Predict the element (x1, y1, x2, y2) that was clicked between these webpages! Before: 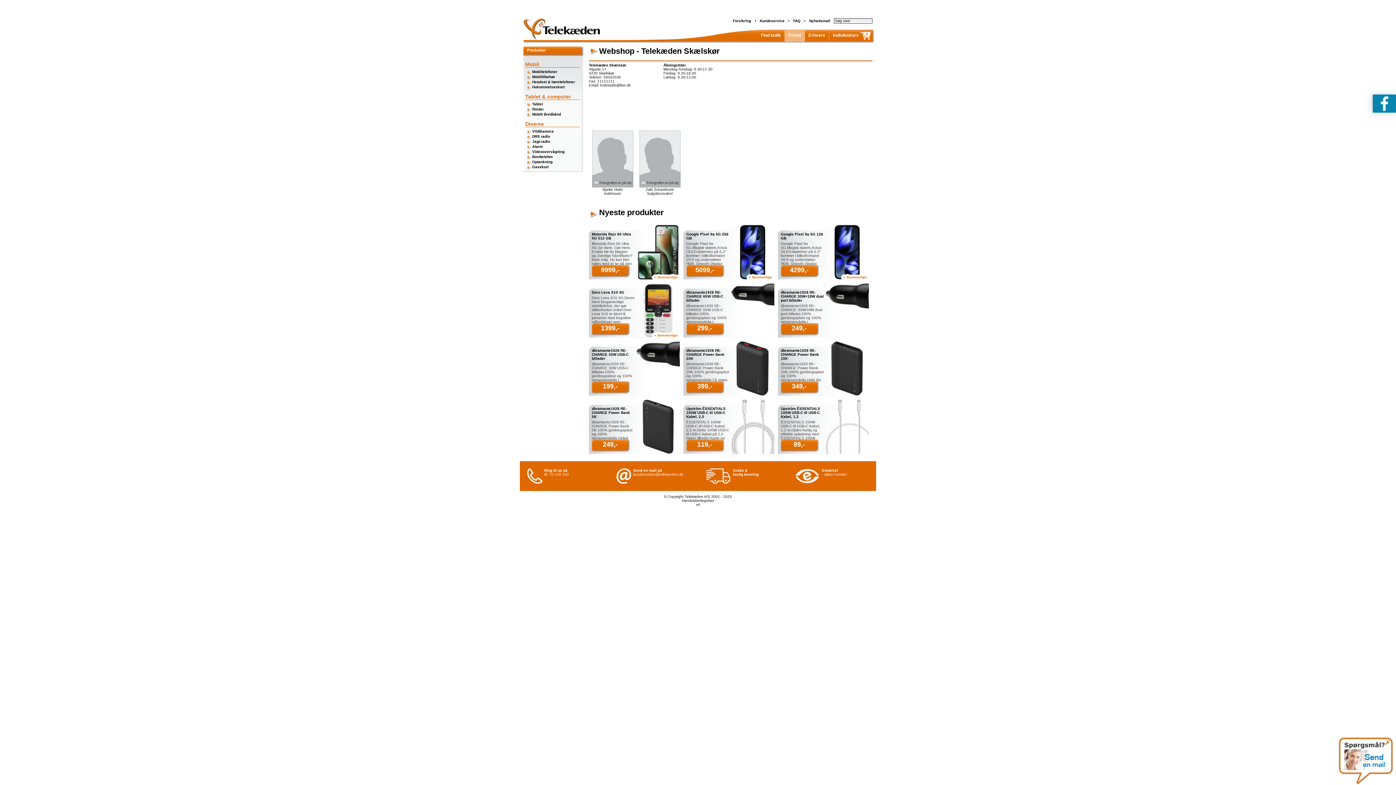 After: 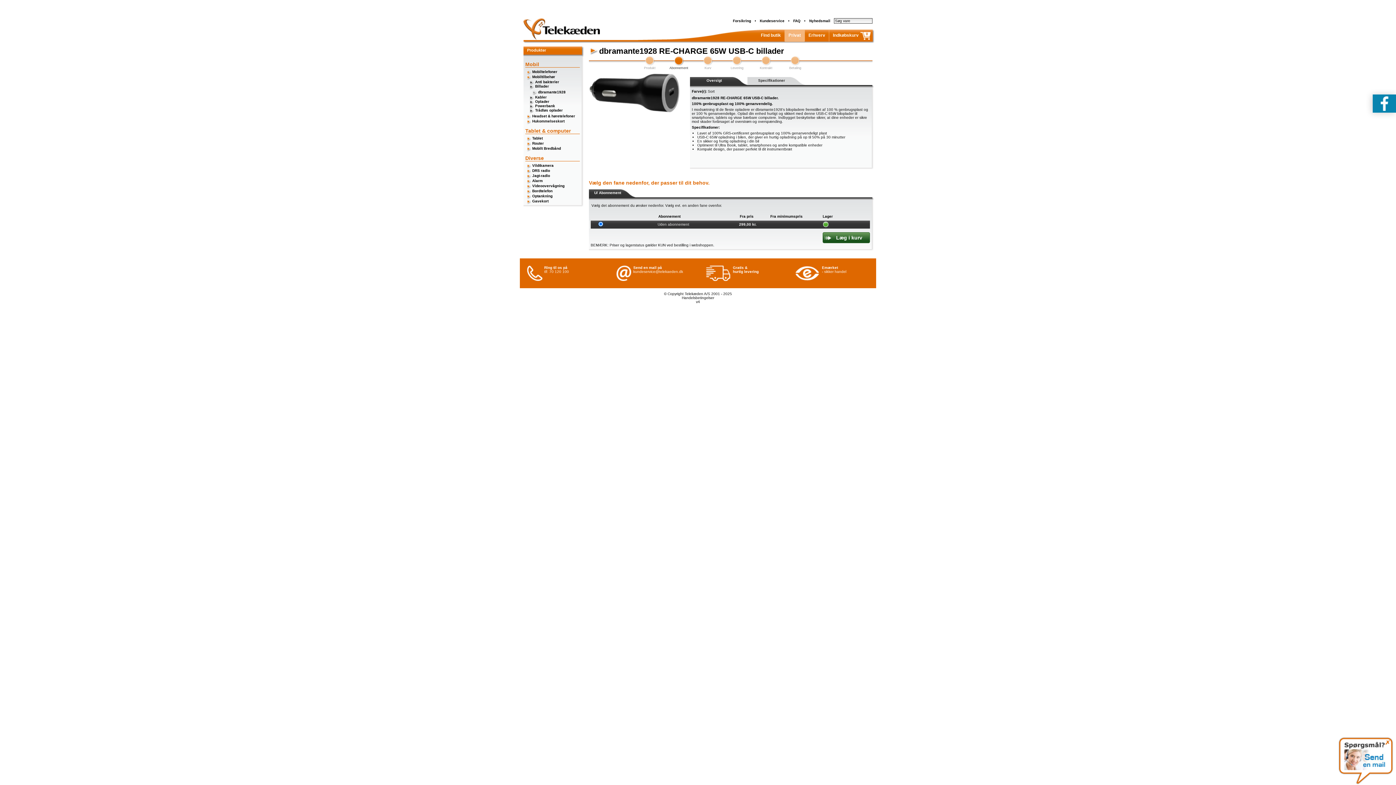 Action: bbox: (730, 303, 785, 307)